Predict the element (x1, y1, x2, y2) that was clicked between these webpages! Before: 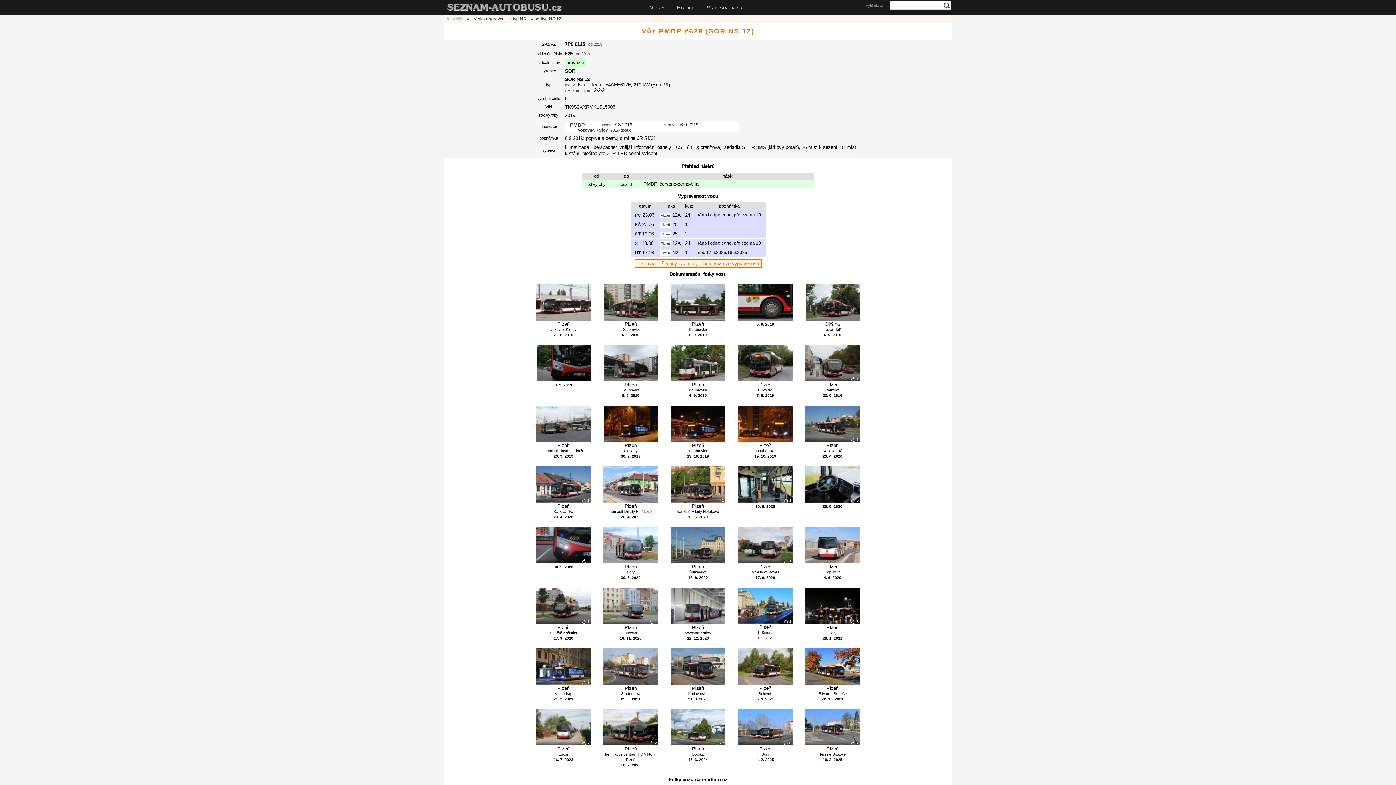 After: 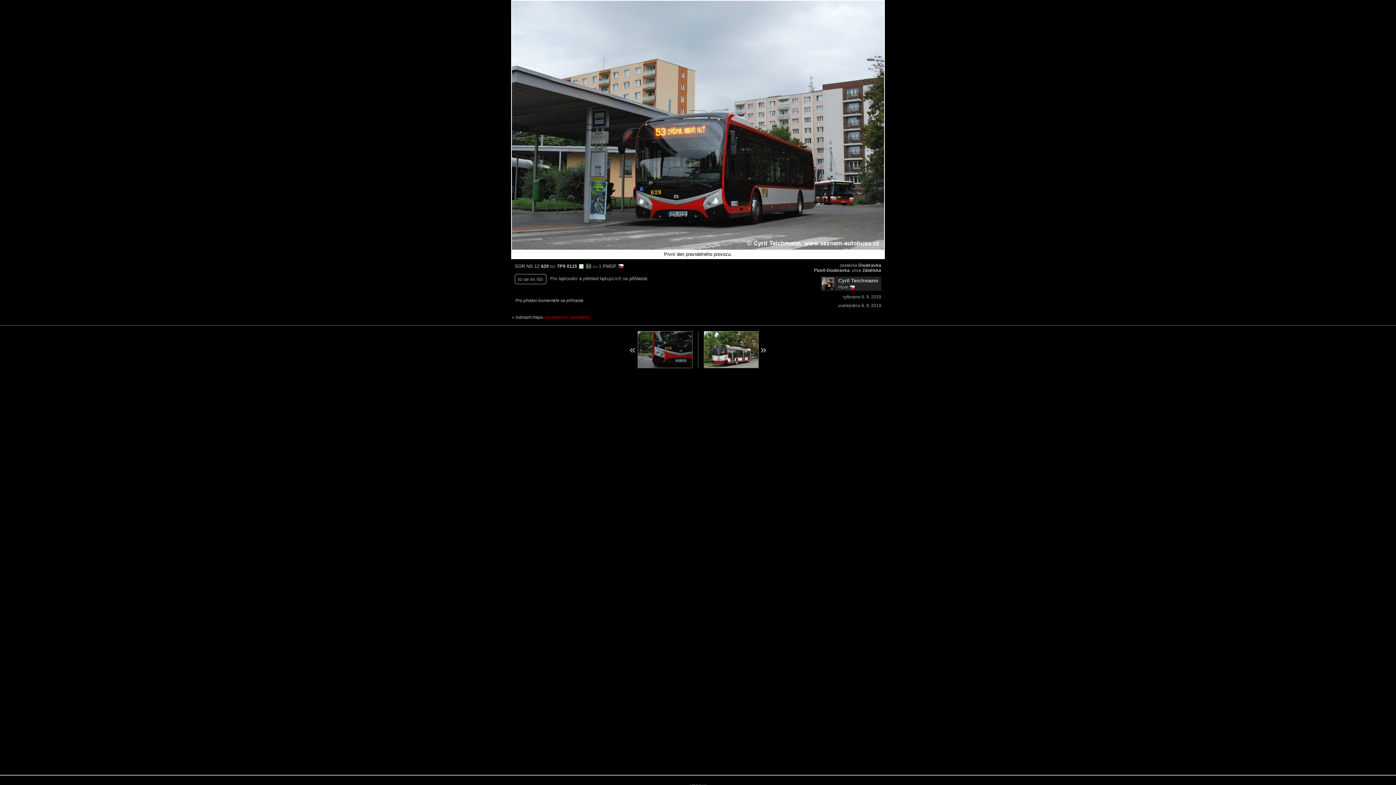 Action: bbox: (597, 341, 664, 402) label: Plzeň
Doubravka
6. 9. 2019